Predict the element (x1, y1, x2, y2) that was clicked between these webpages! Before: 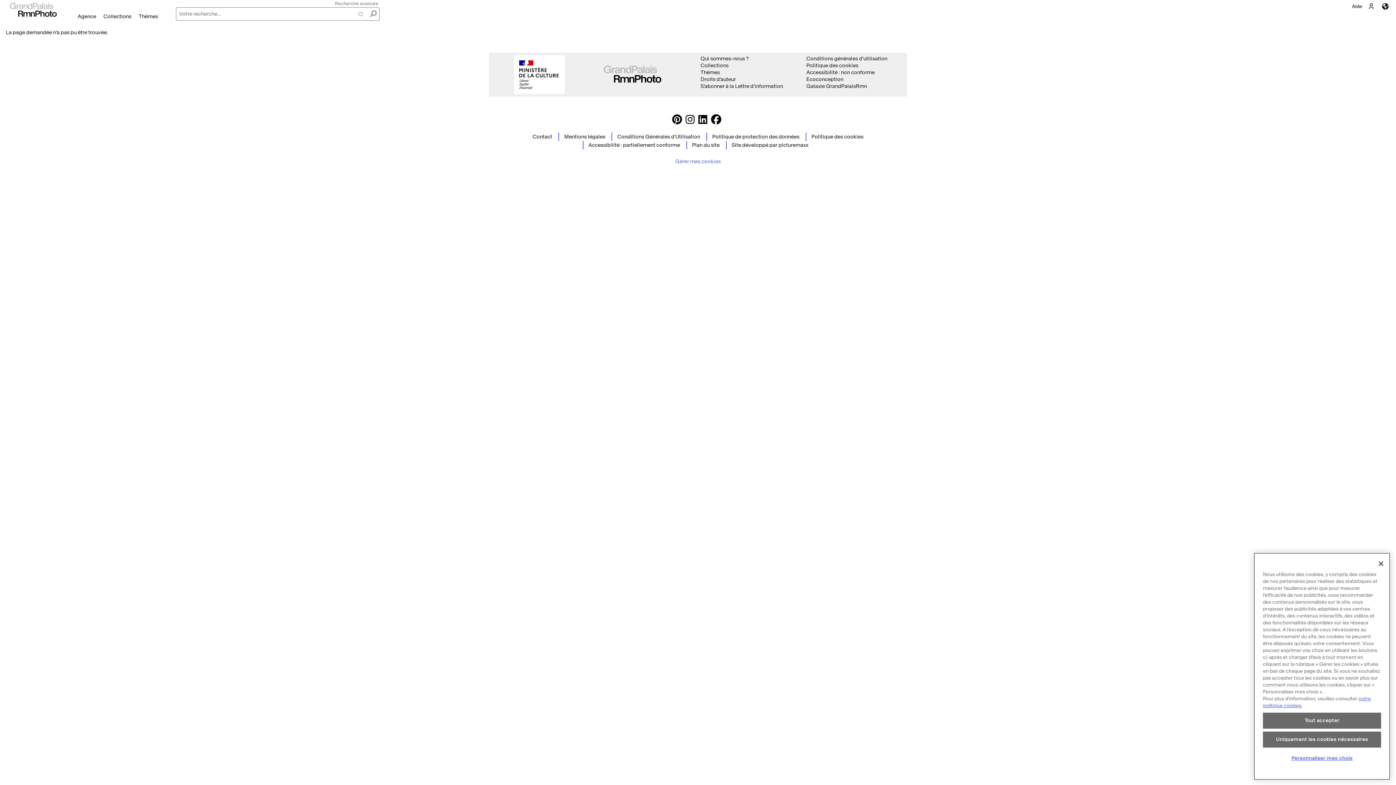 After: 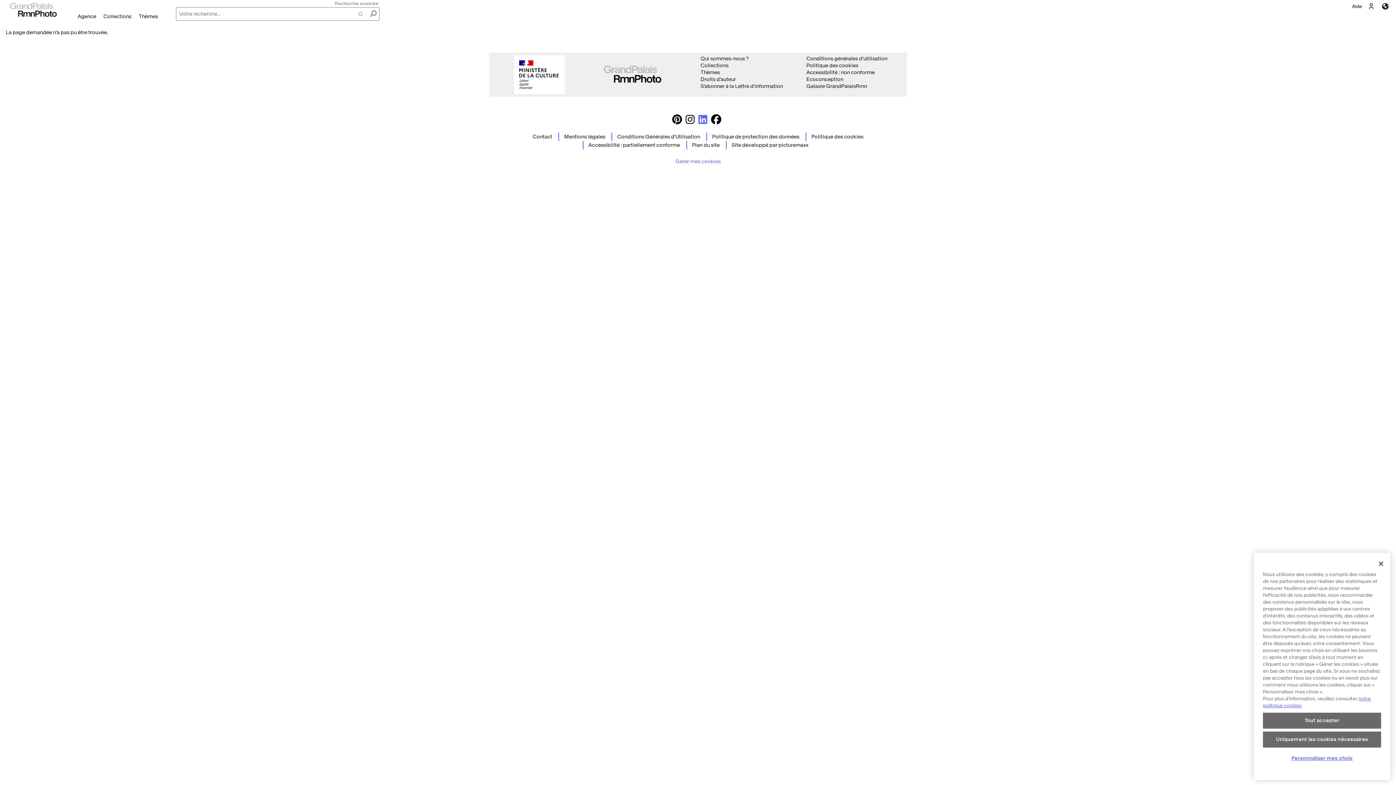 Action: bbox: (698, 119, 707, 124)